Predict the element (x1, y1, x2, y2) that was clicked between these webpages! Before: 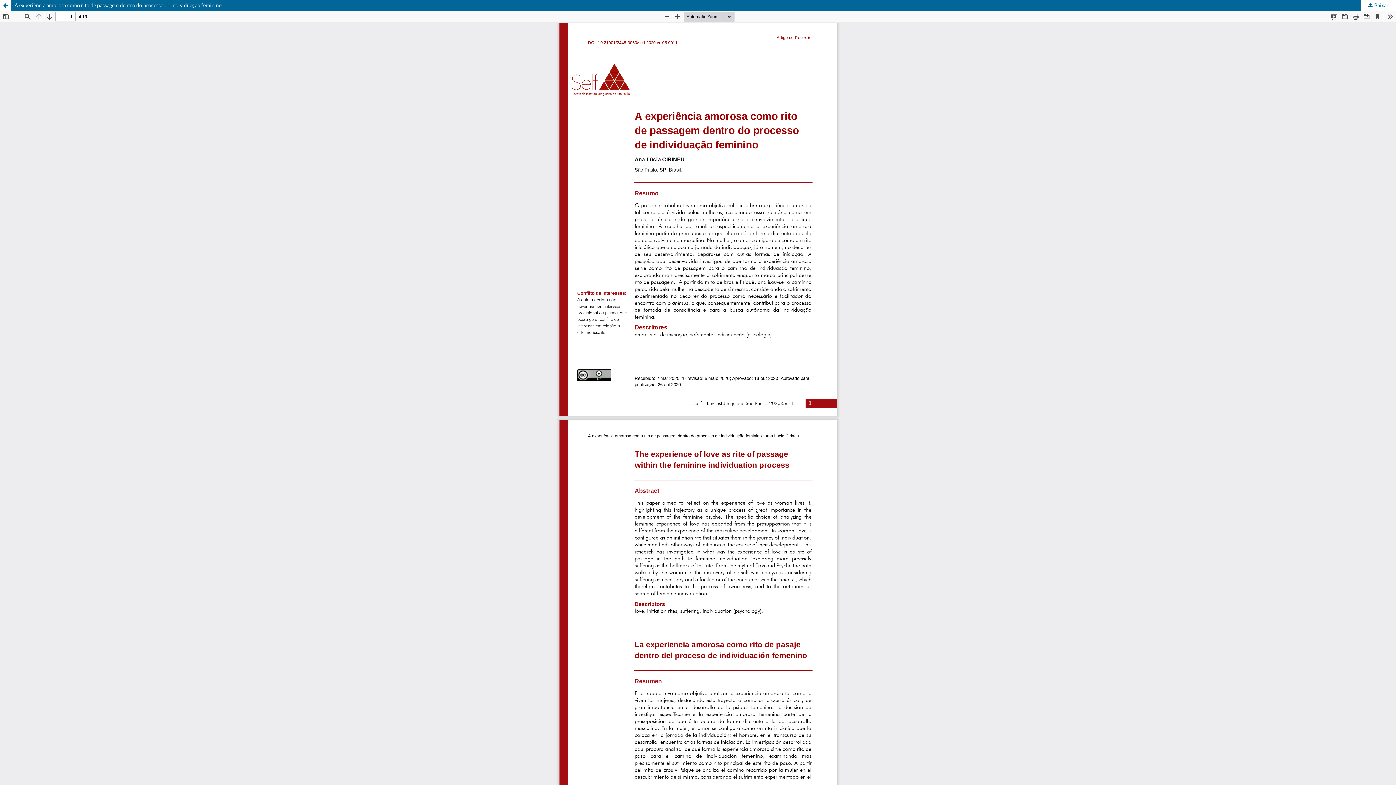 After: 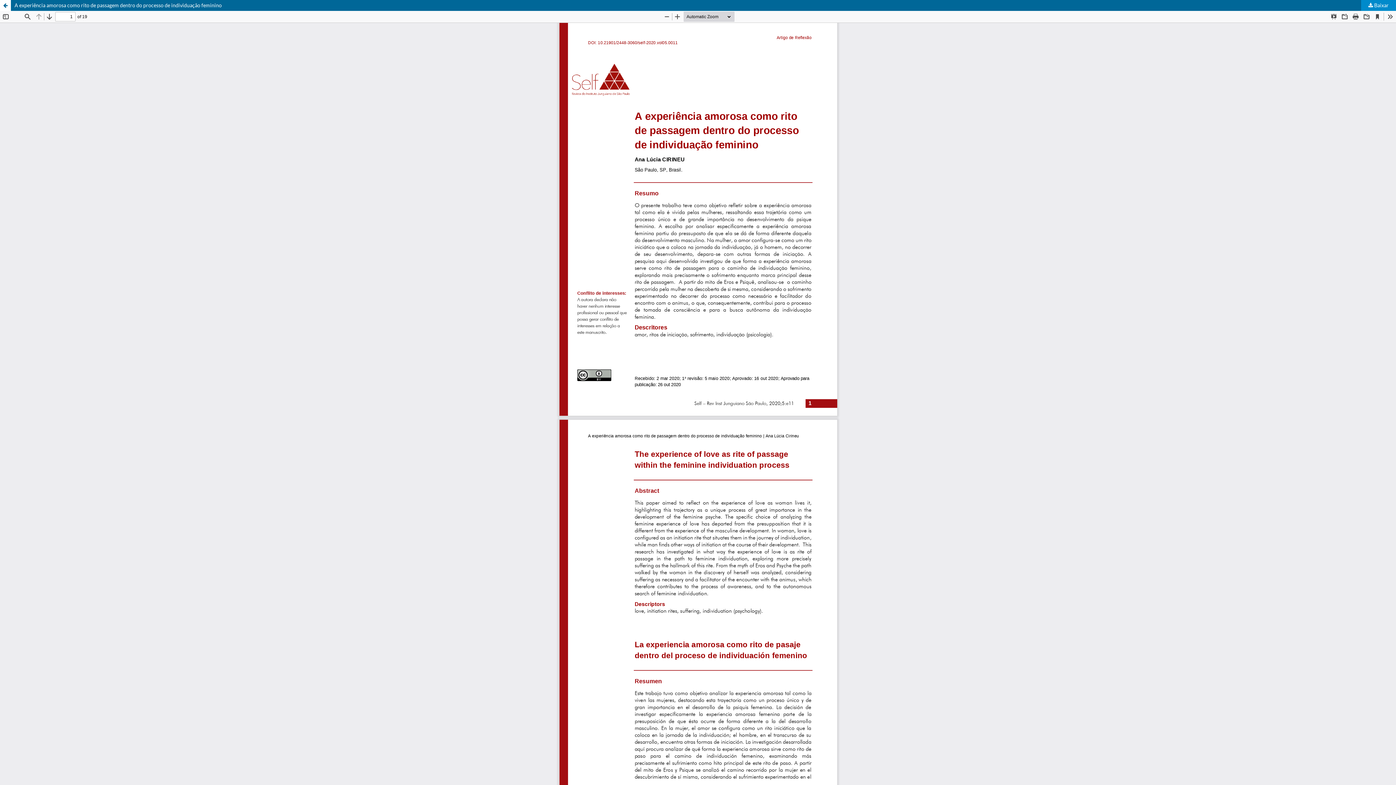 Action: label:  Baixar bbox: (1361, 0, 1396, 10)